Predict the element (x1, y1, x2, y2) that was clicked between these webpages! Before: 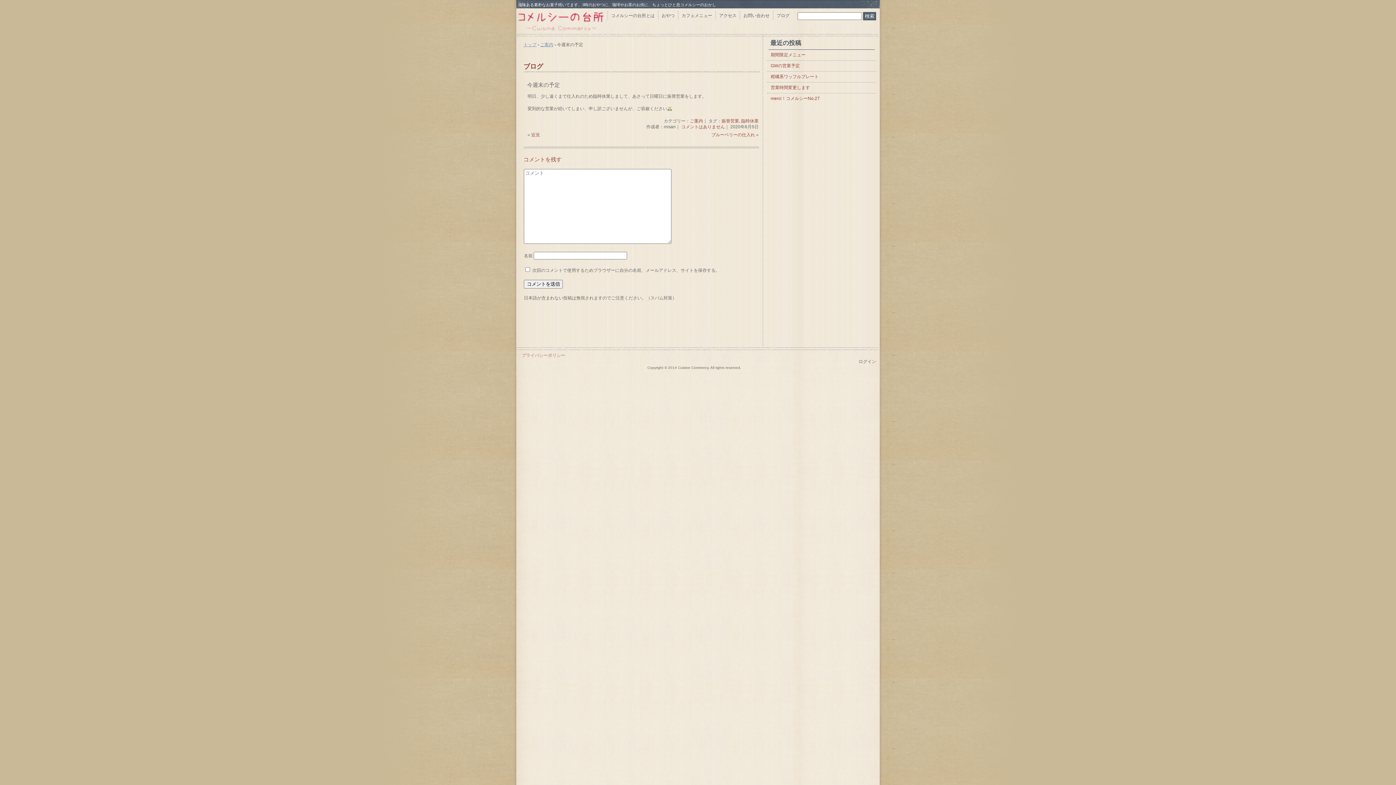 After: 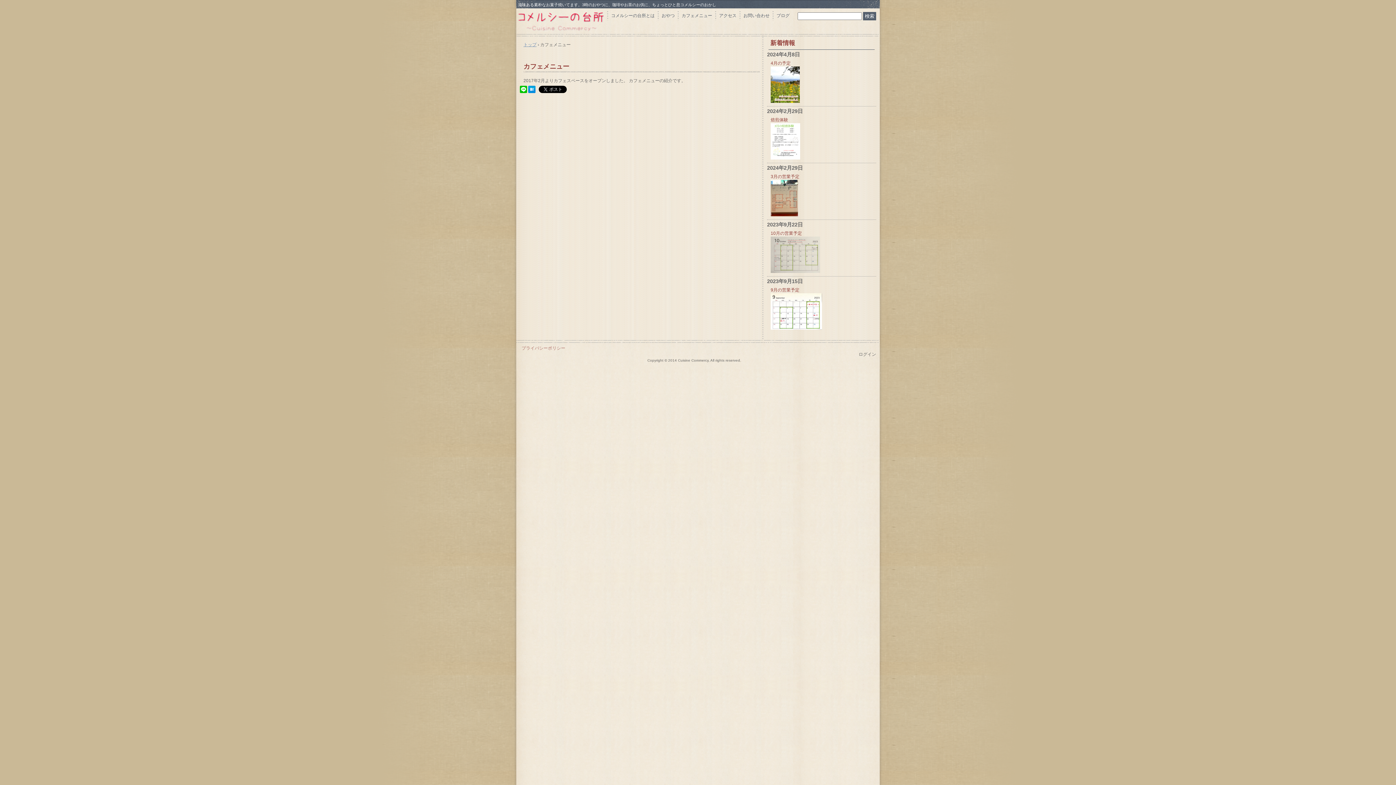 Action: bbox: (677, 11, 712, 20) label: カフェメニュー